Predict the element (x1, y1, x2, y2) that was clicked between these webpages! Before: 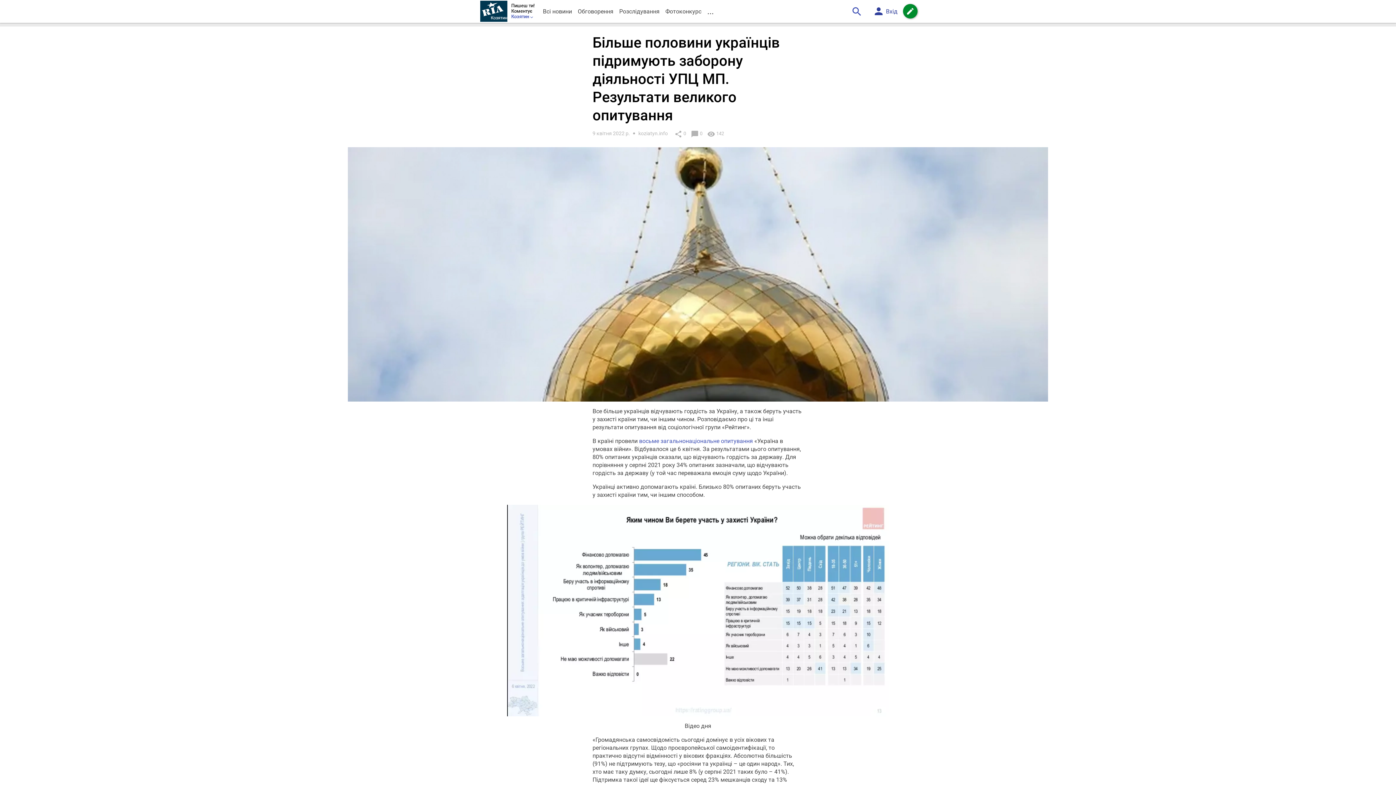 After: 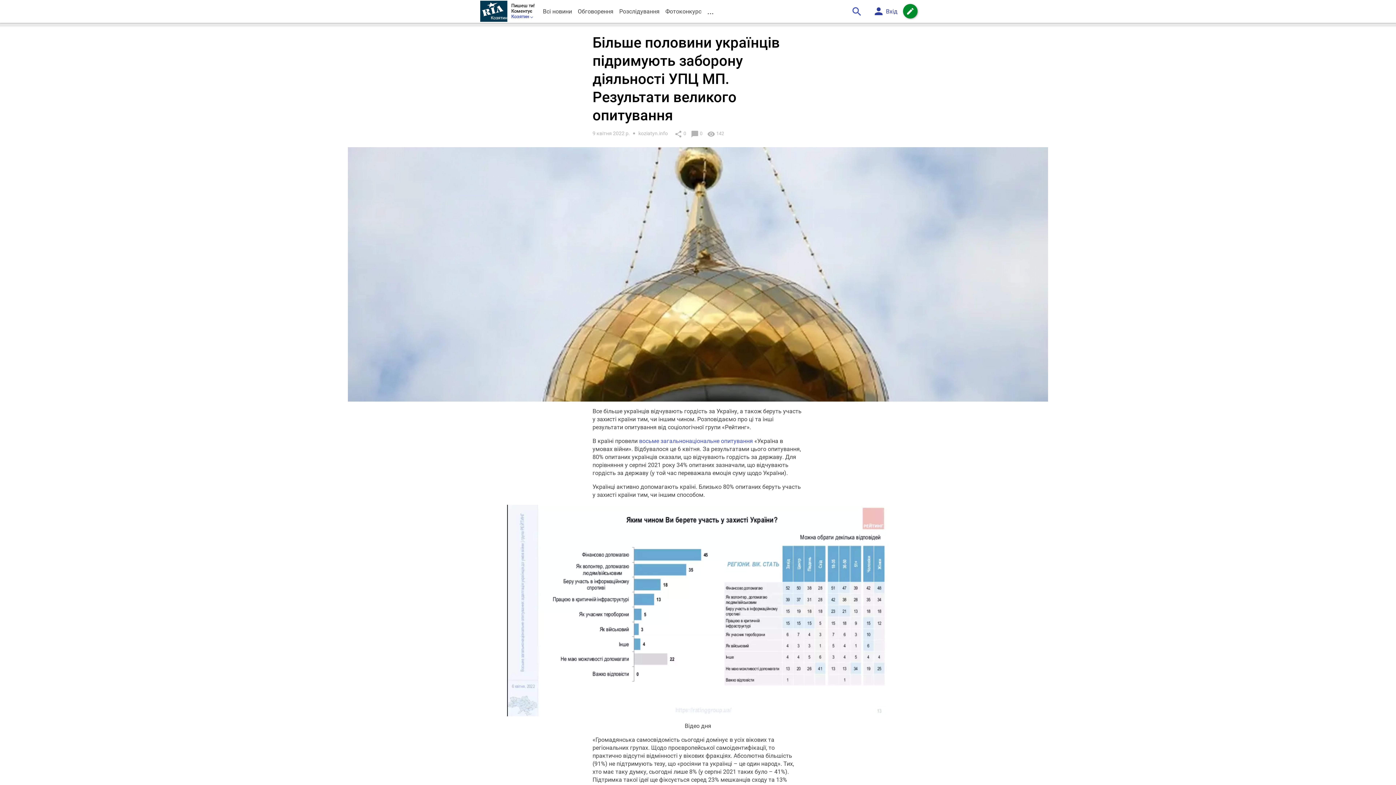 Action: bbox: (867, 0, 903, 21) label: person Вхід